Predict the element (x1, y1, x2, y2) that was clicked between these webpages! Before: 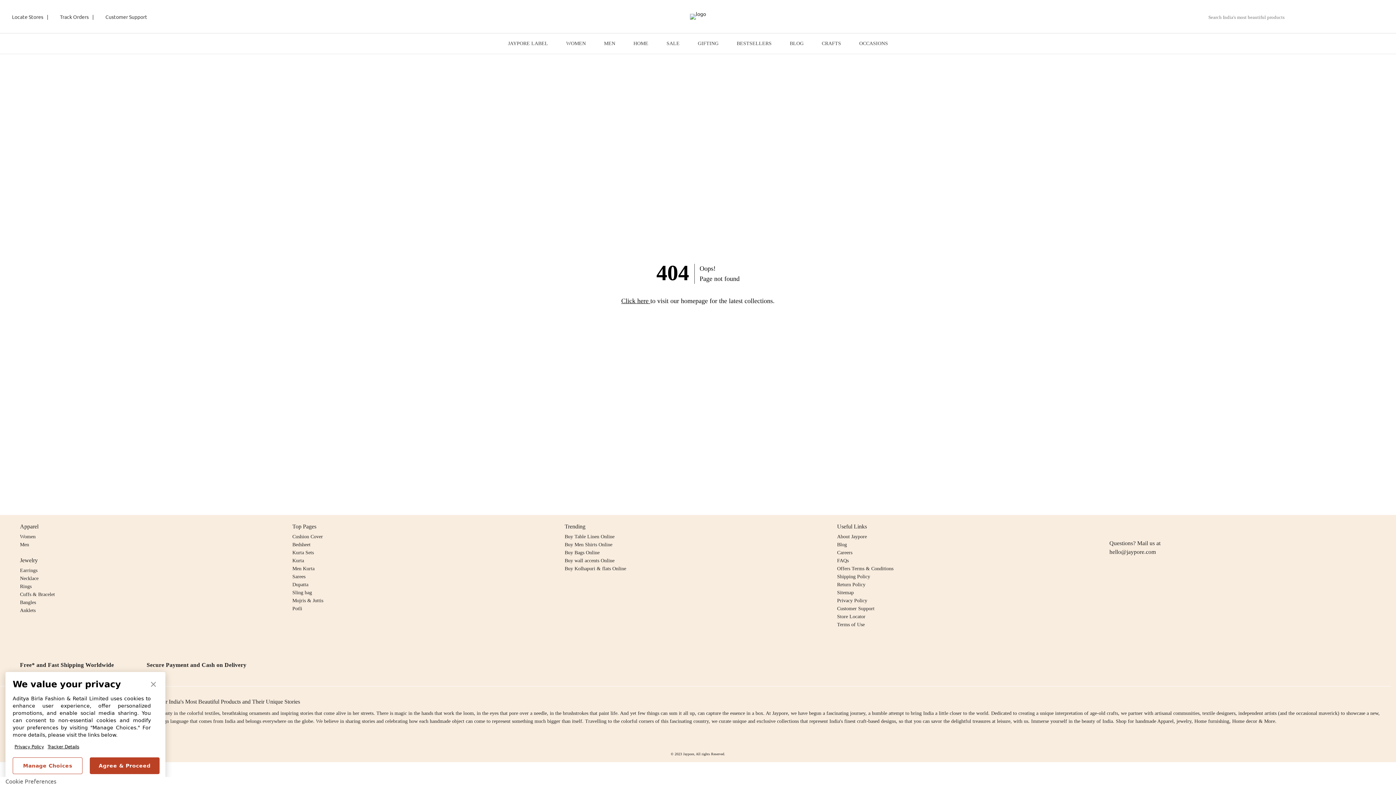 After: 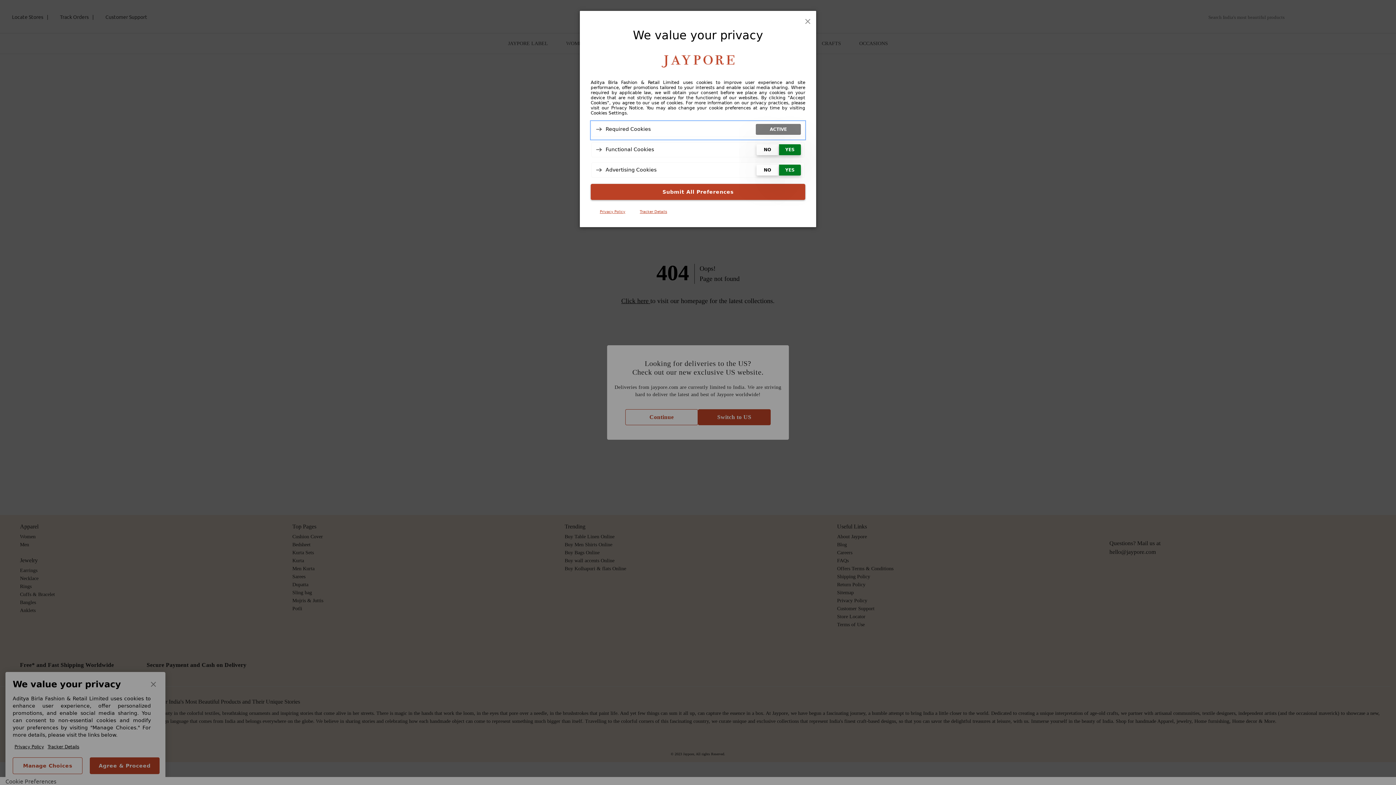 Action: label: Cookie Preferences bbox: (5, 777, 56, 785)